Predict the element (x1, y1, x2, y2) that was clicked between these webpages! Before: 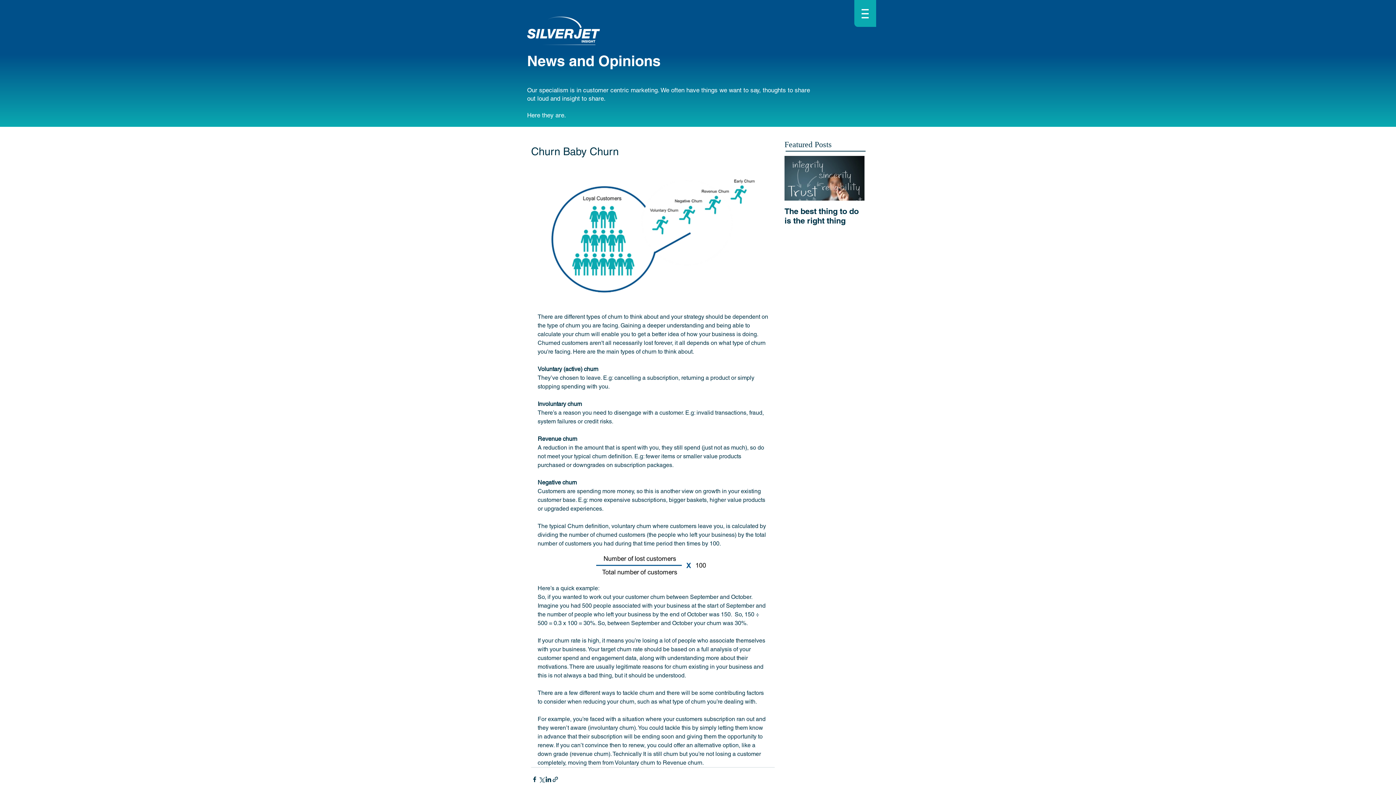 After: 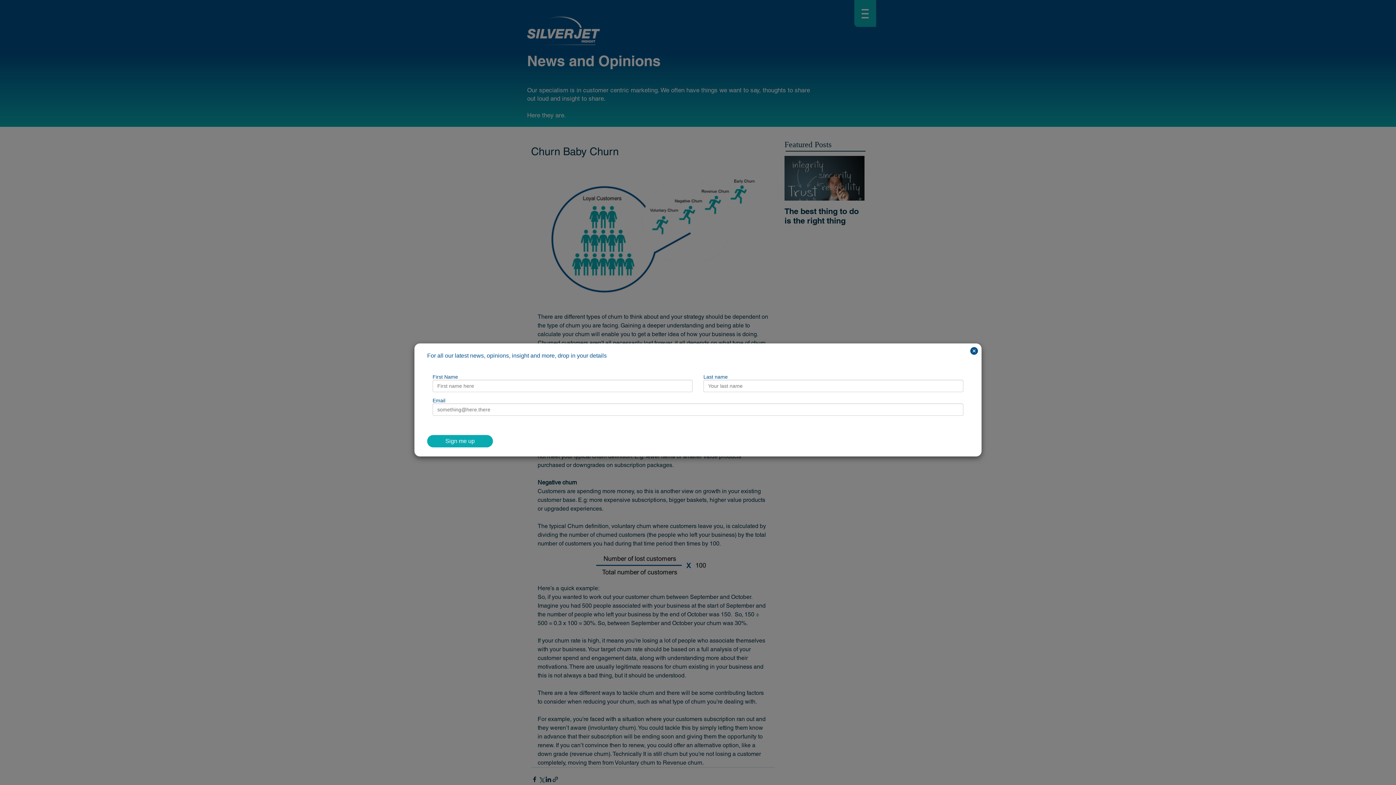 Action: bbox: (531, 776, 538, 783) label: Share via Facebook